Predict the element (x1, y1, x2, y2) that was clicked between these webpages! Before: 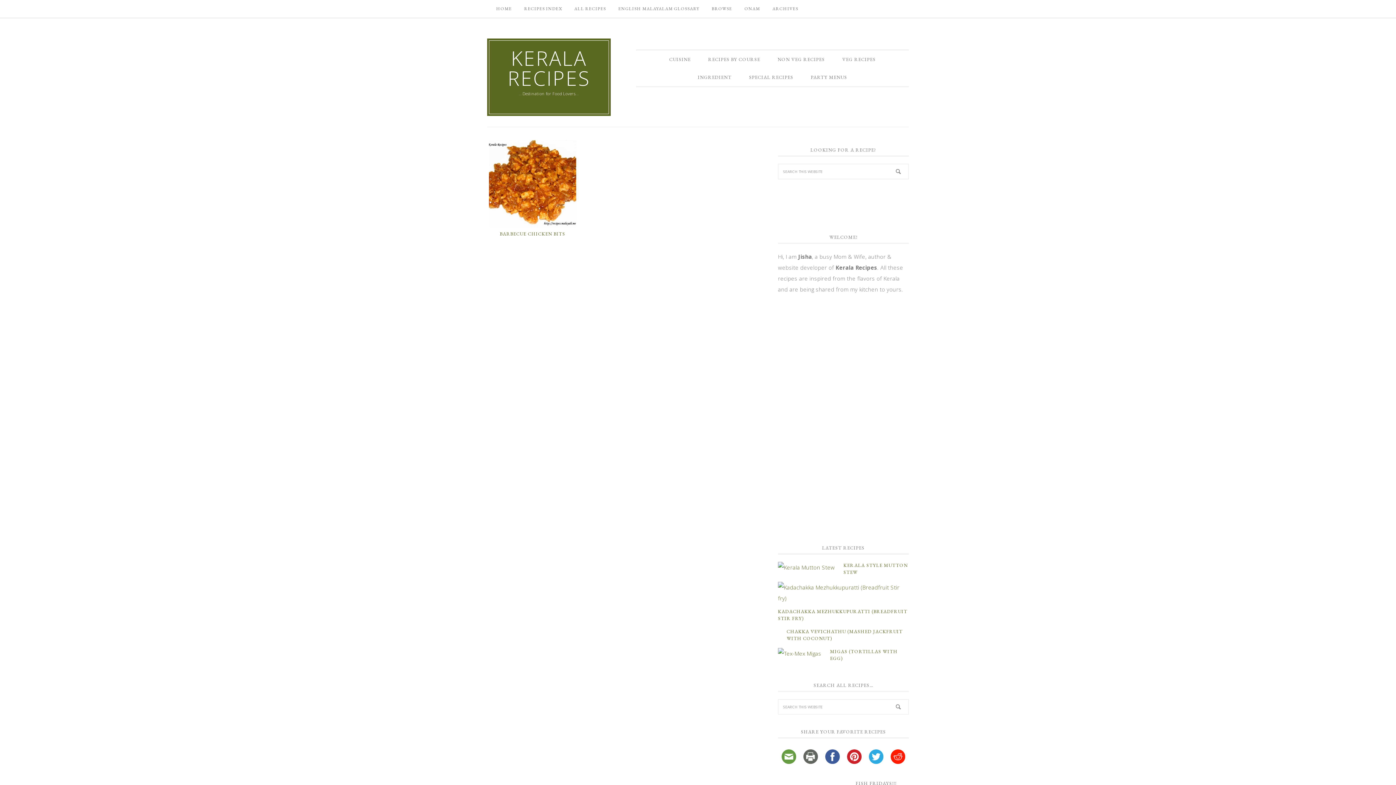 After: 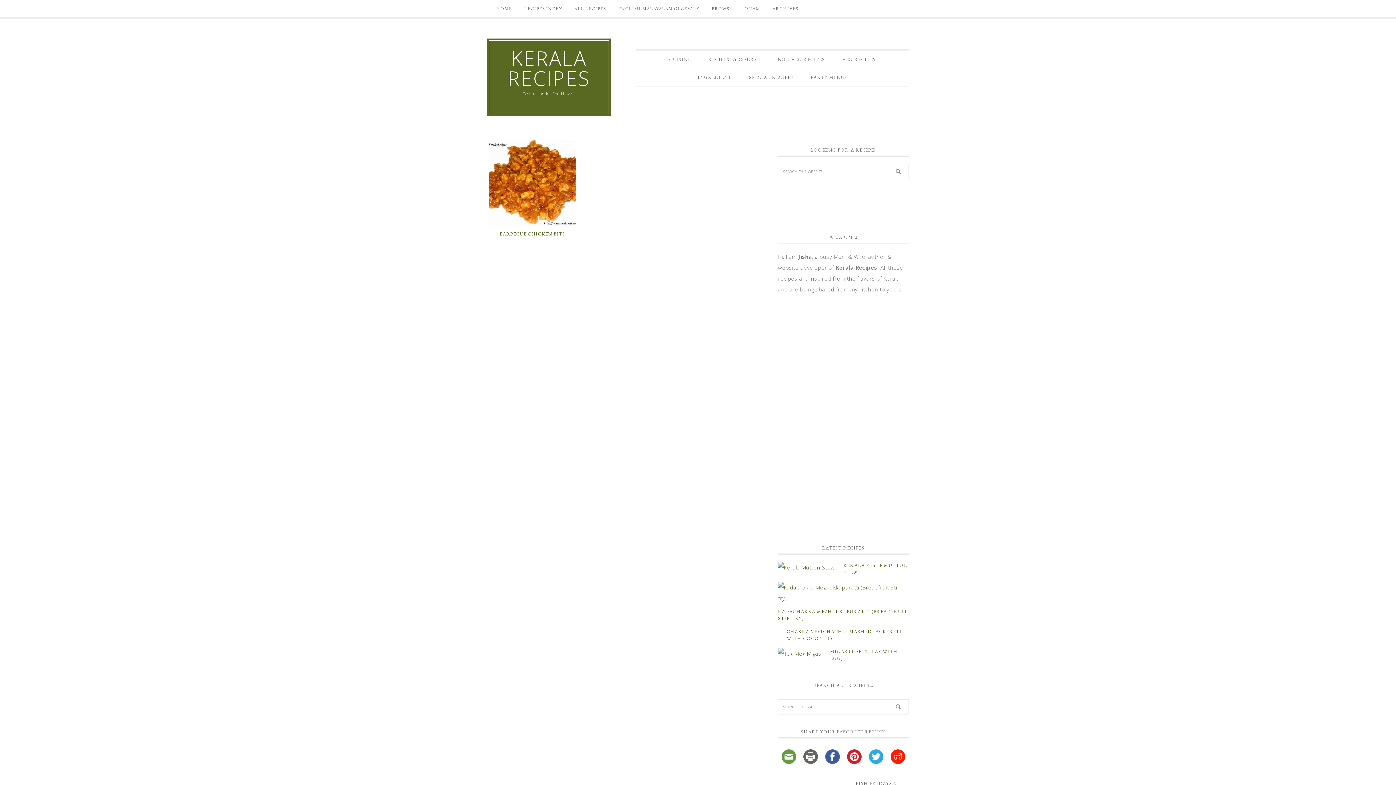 Action: bbox: (887, 752, 909, 759)